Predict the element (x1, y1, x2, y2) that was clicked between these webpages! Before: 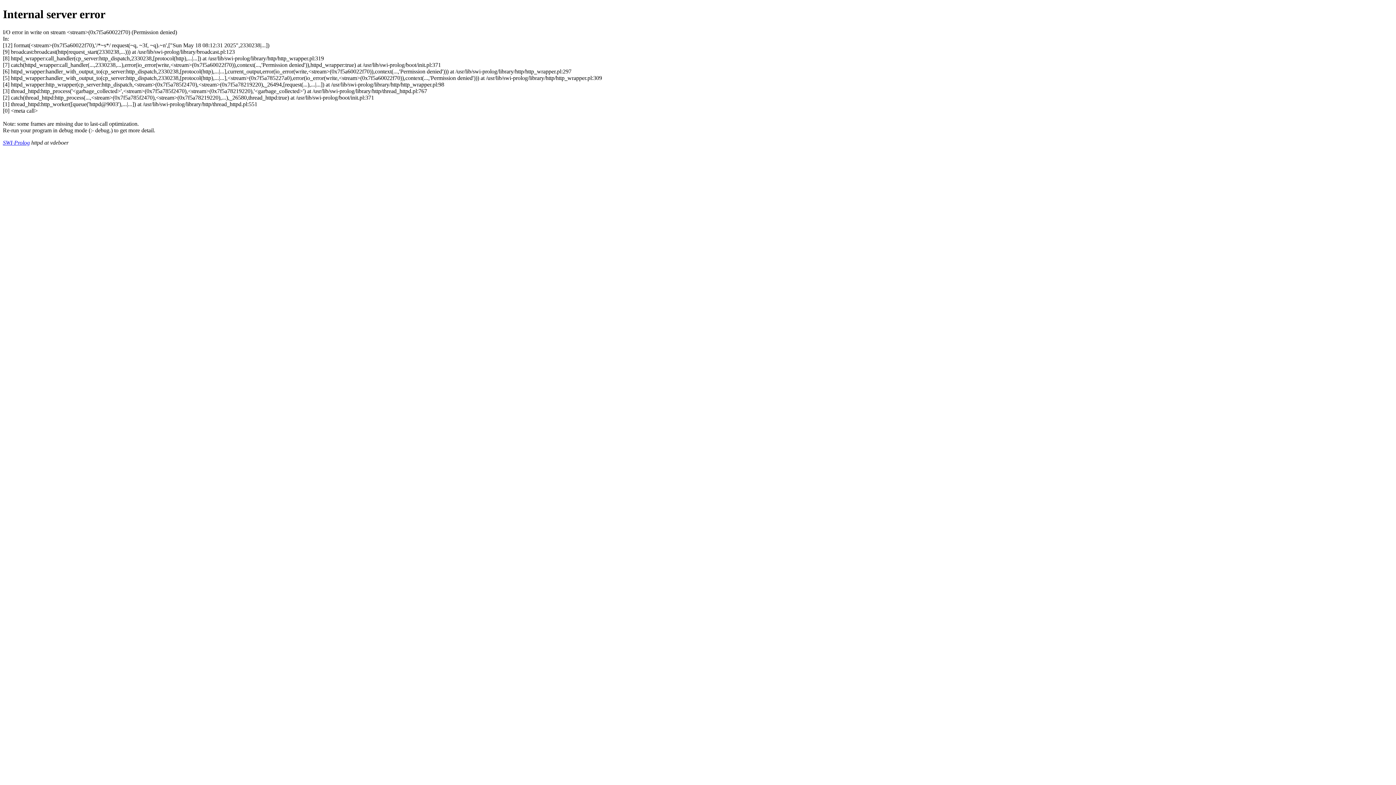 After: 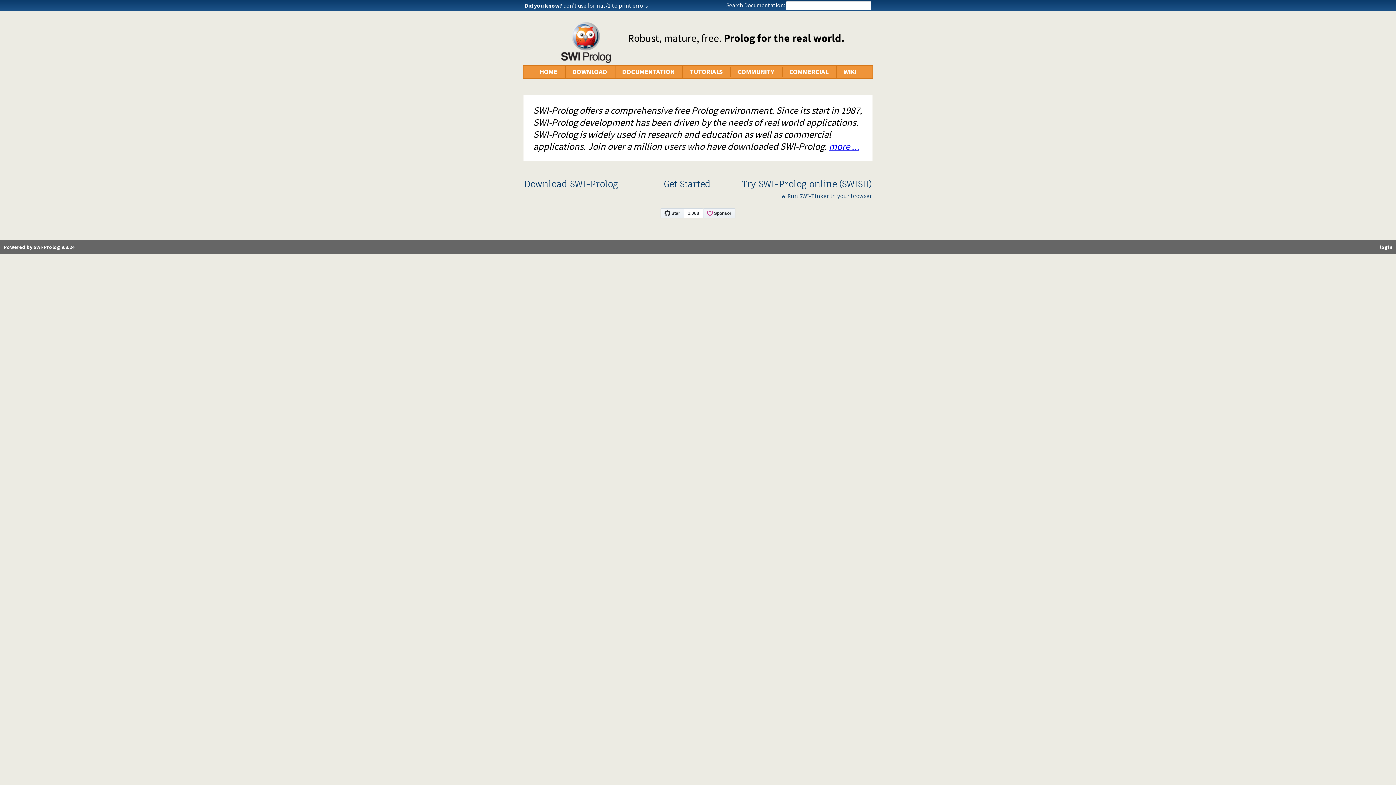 Action: label: SWI-Prolog bbox: (2, 139, 29, 145)